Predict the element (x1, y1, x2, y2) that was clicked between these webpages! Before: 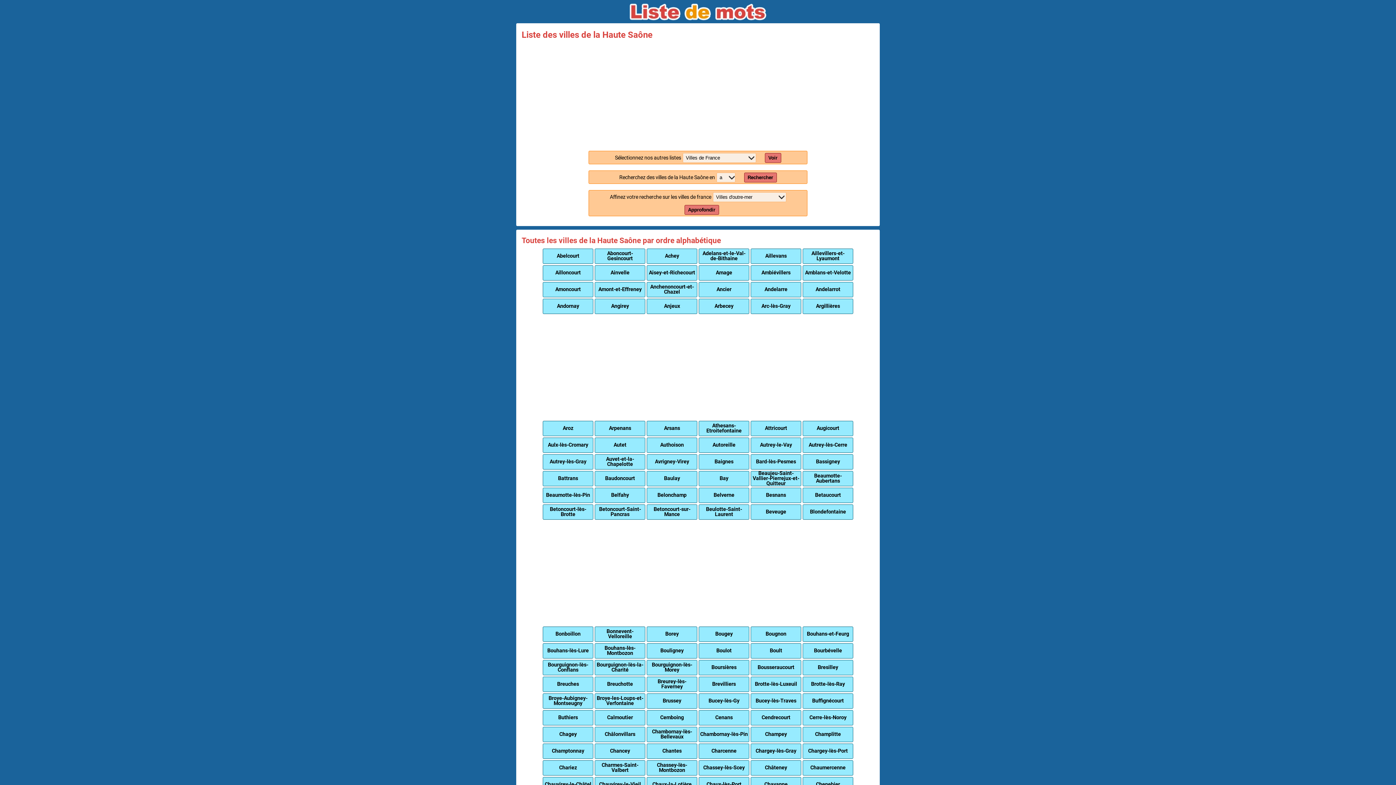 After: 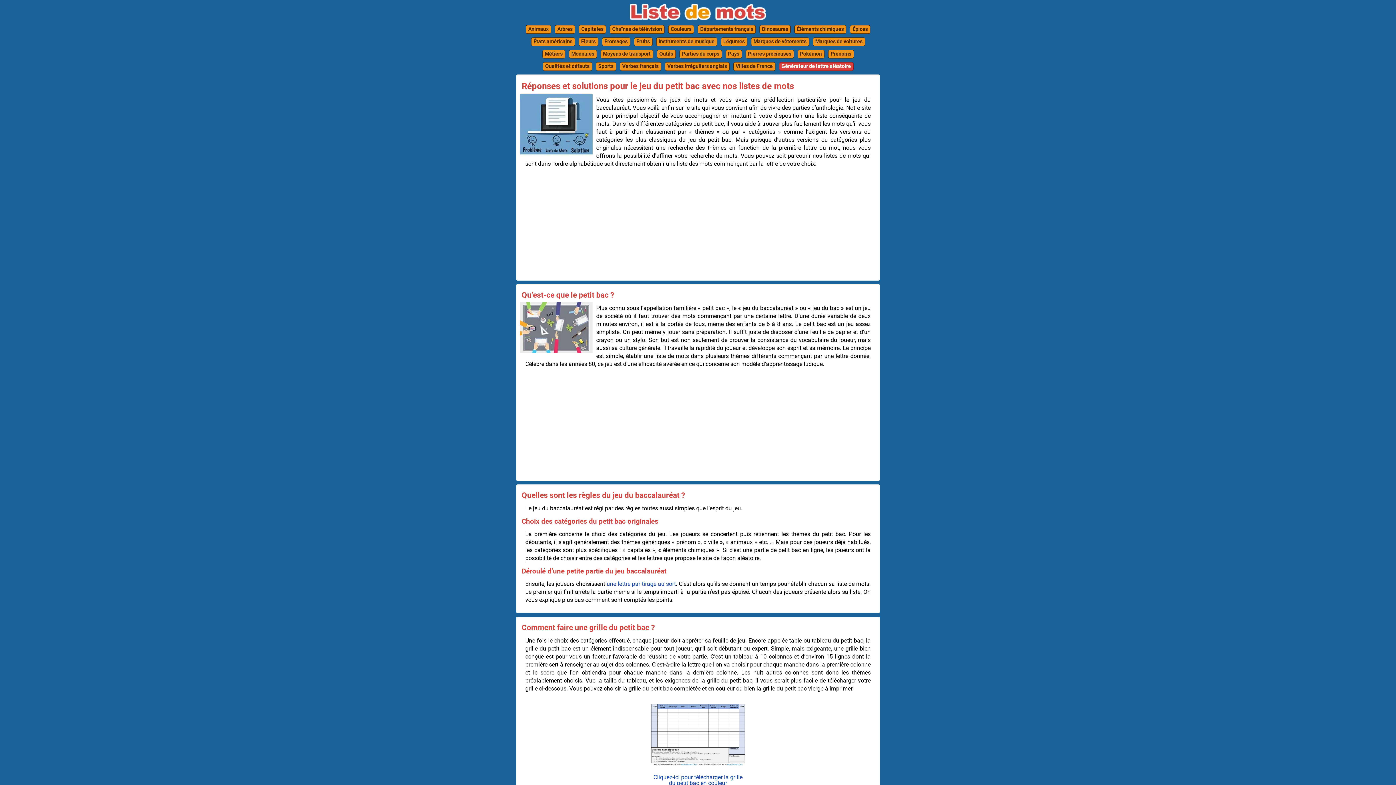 Action: bbox: (516, 3, 880, 20)